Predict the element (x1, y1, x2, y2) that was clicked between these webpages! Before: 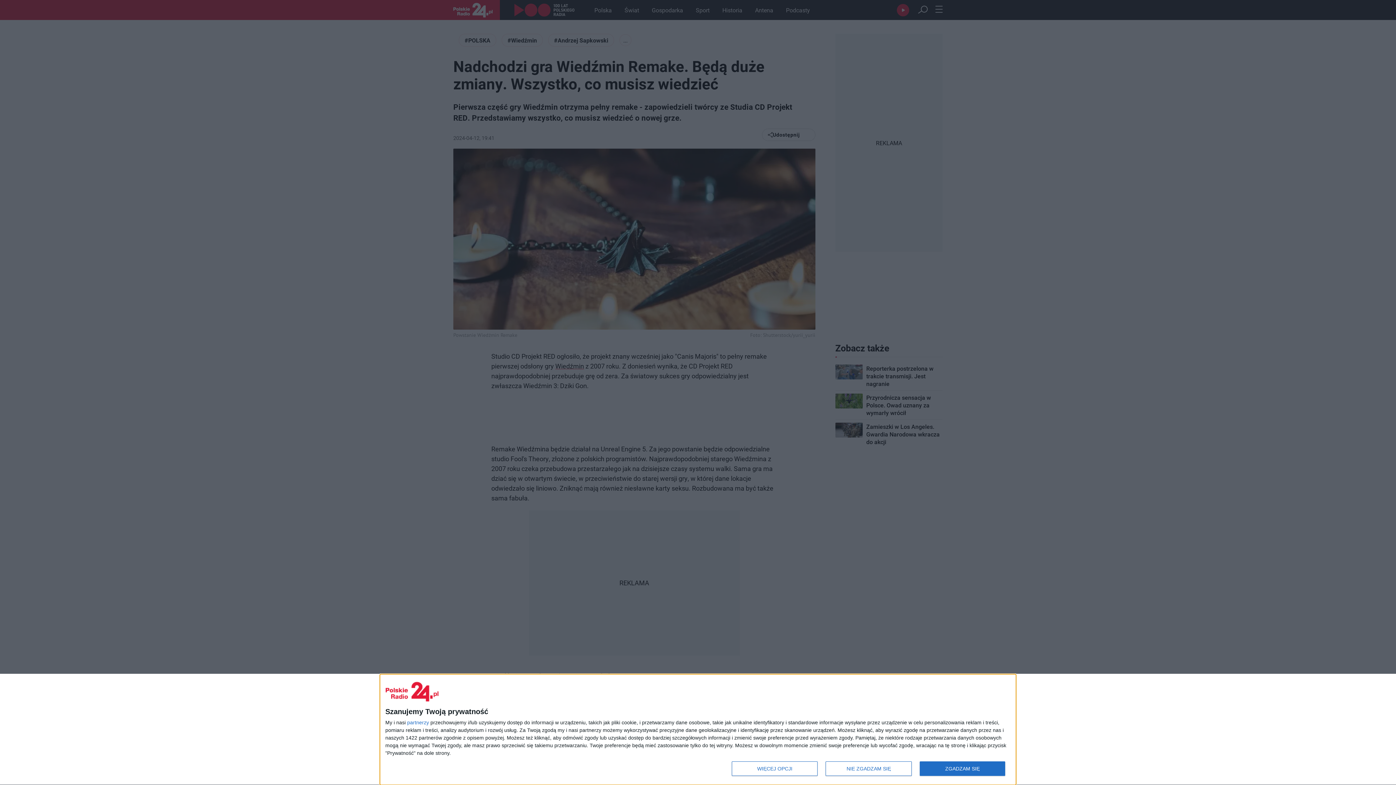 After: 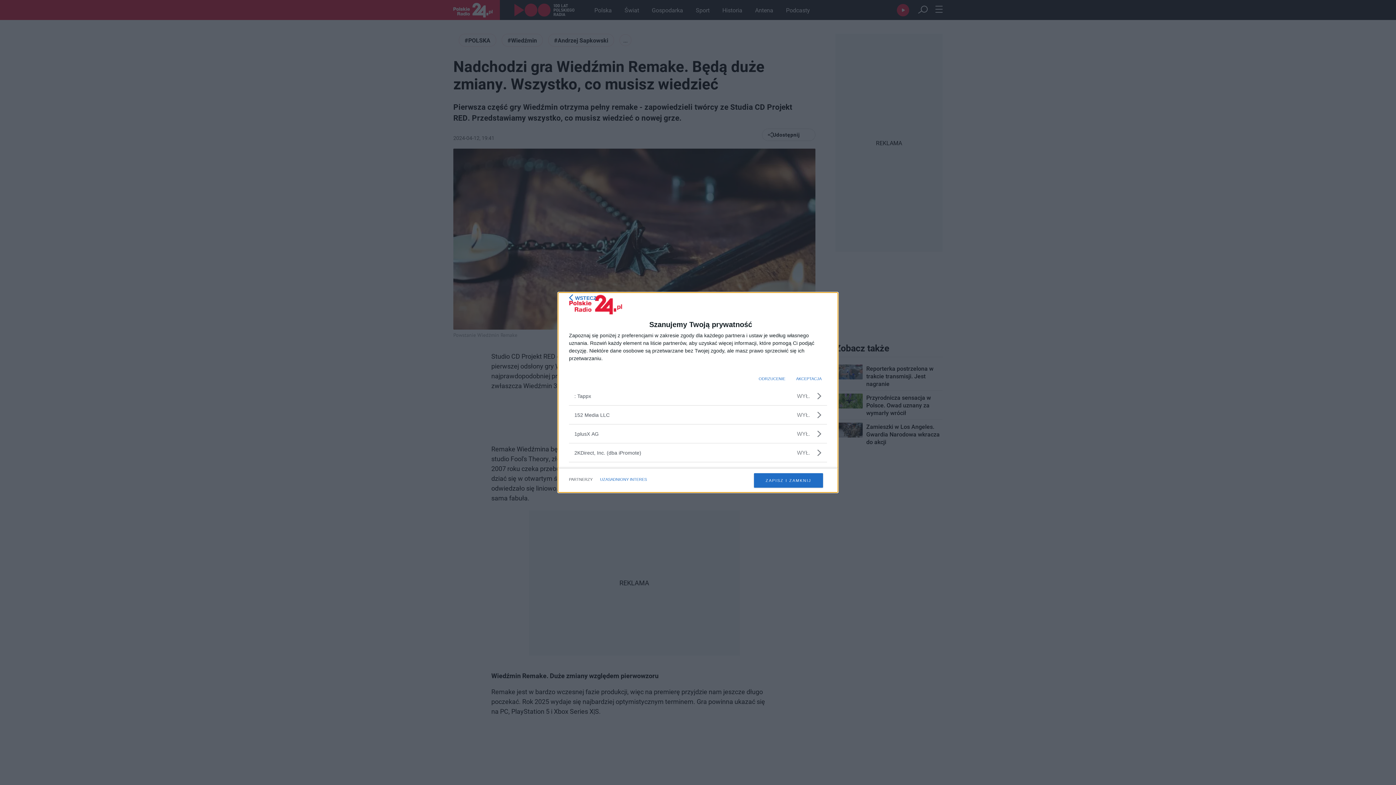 Action: bbox: (407, 720, 429, 725) label: partnerzy